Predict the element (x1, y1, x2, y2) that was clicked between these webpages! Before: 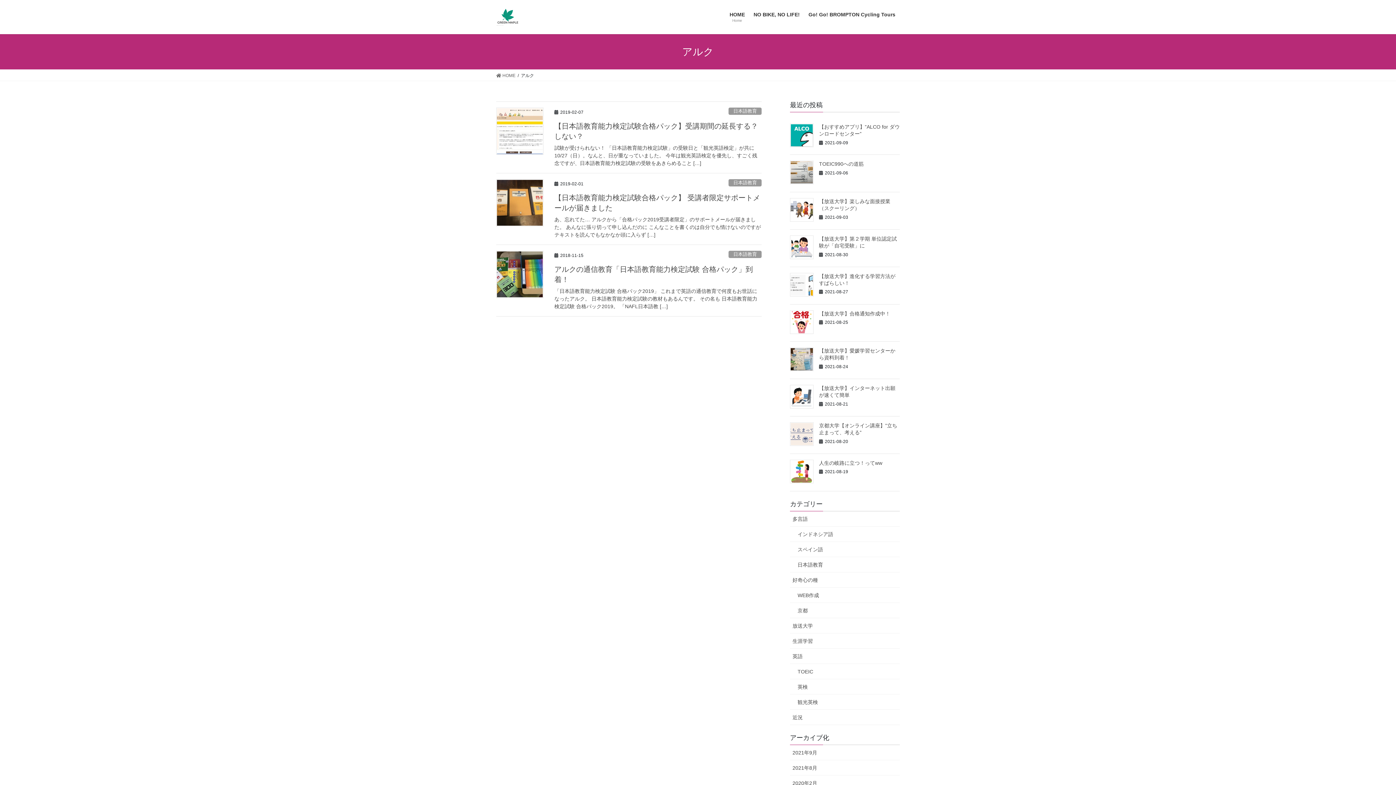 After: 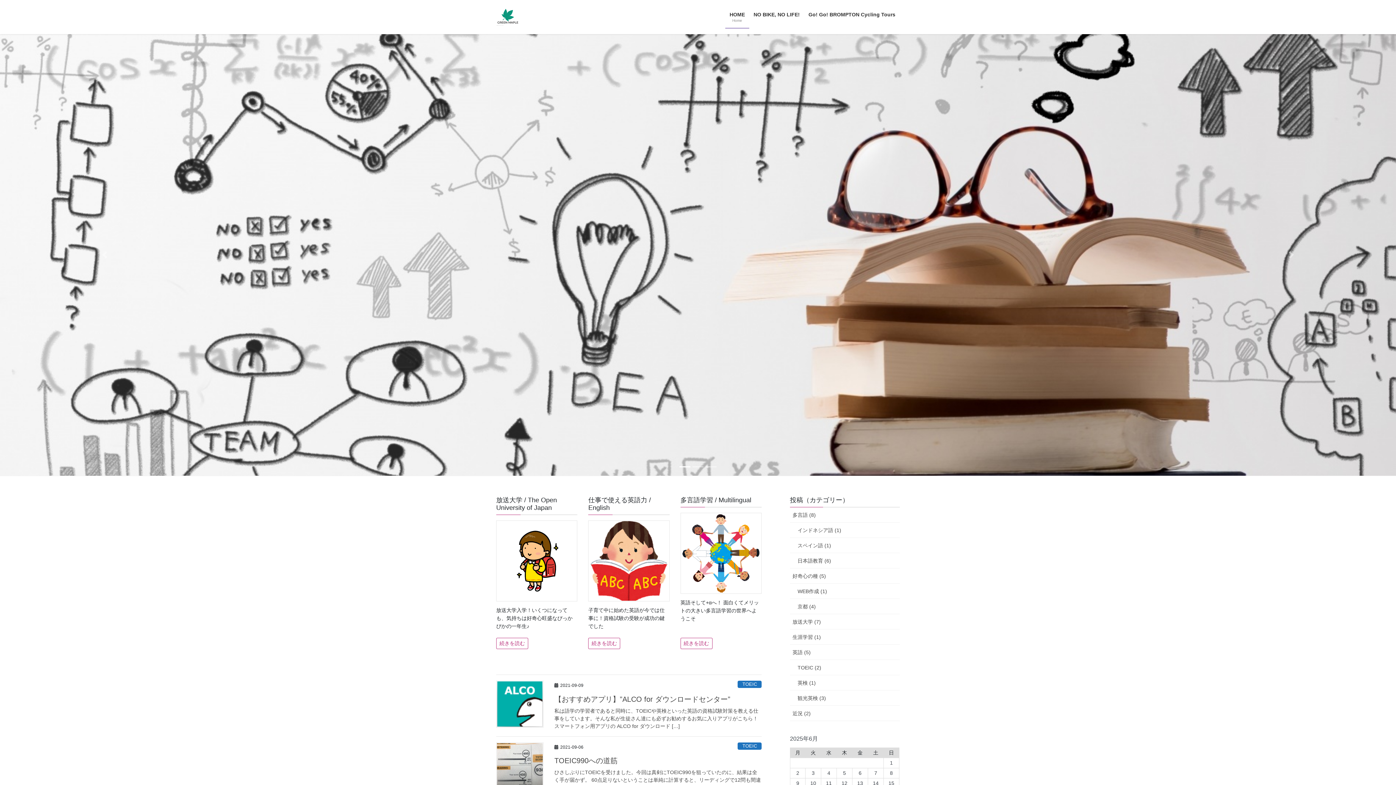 Action: bbox: (725, 6, 749, 28) label: HOME
Home